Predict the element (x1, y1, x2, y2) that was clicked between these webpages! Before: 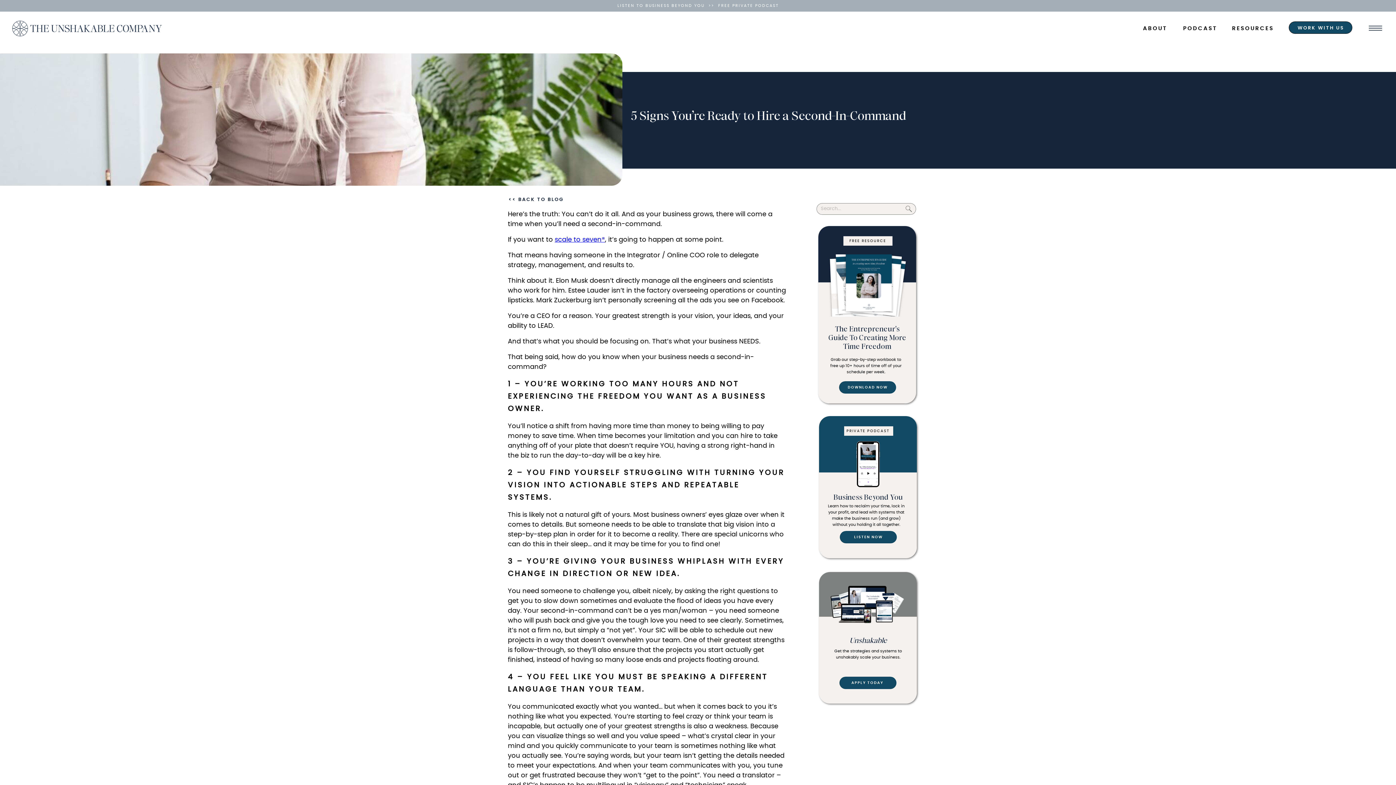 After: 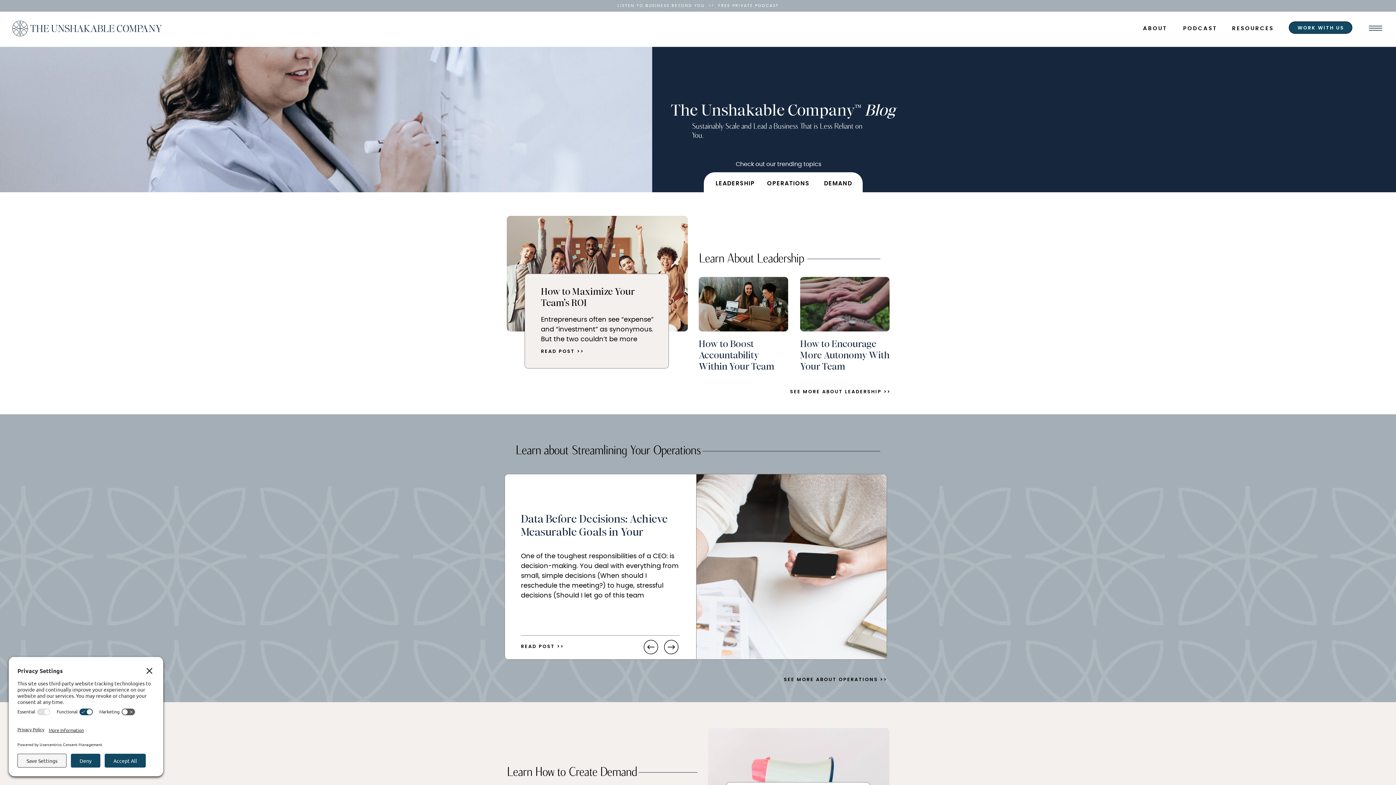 Action: label: << BACK TO BLOG bbox: (508, 196, 712, 202)